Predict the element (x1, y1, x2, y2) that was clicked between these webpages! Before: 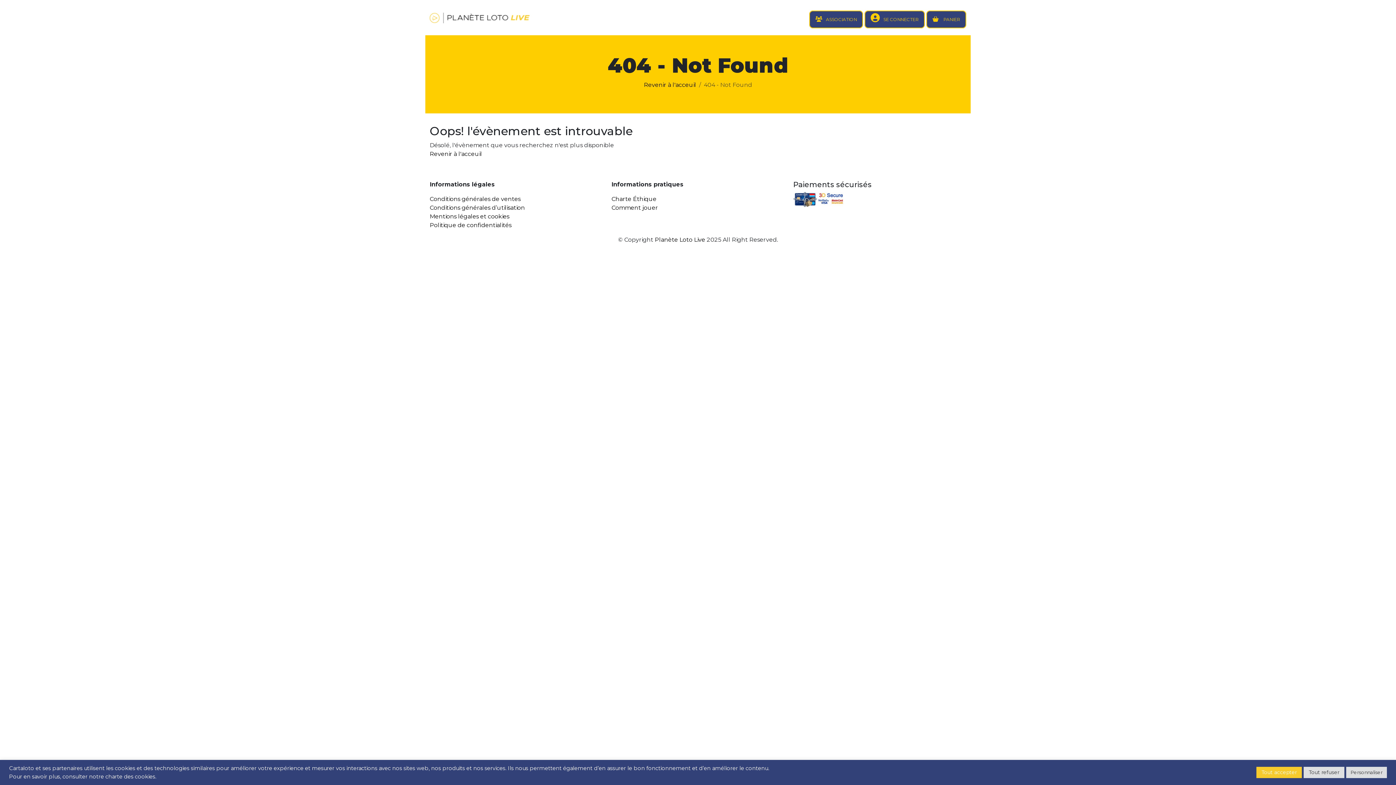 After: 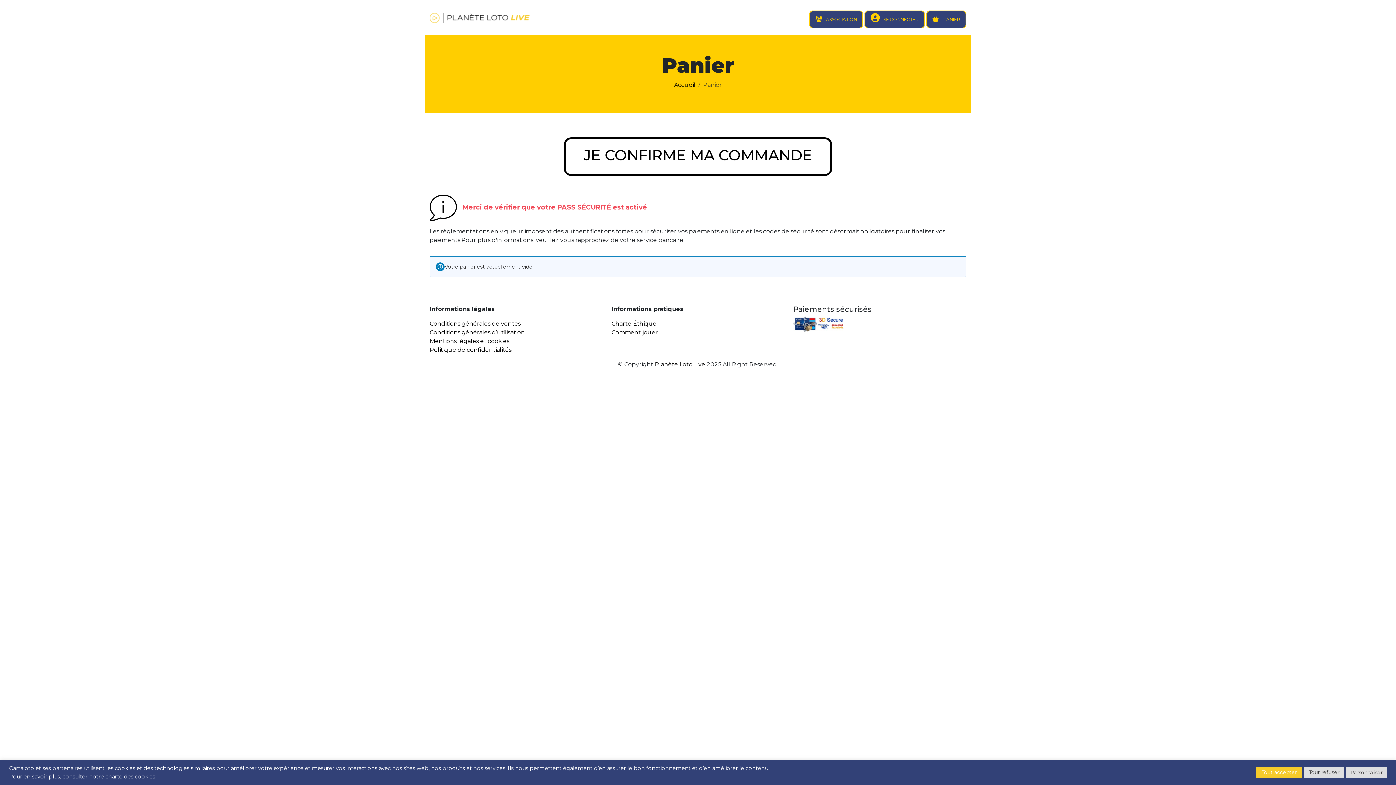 Action: label:  PANIER bbox: (926, 10, 966, 28)